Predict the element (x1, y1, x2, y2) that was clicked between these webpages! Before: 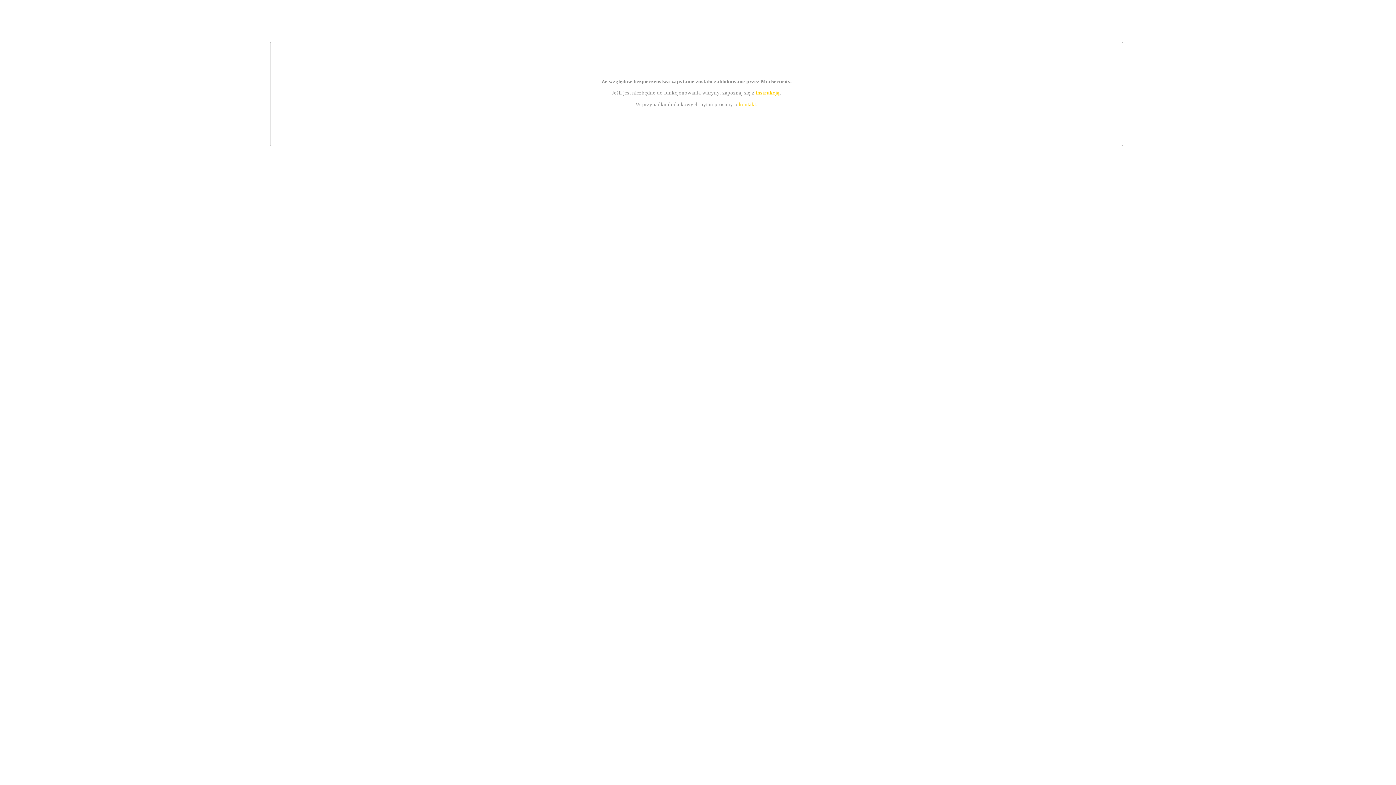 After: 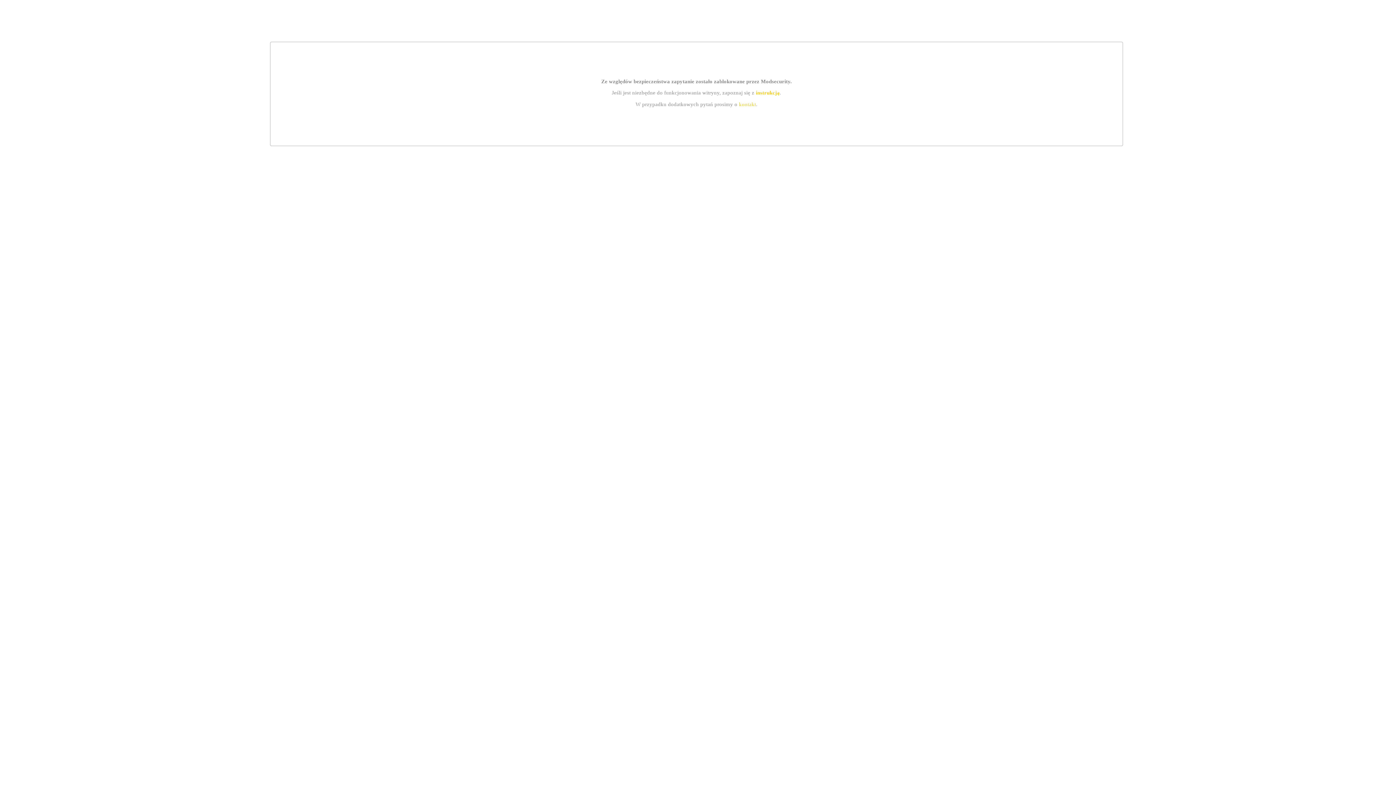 Action: label: kontakt bbox: (739, 101, 756, 107)